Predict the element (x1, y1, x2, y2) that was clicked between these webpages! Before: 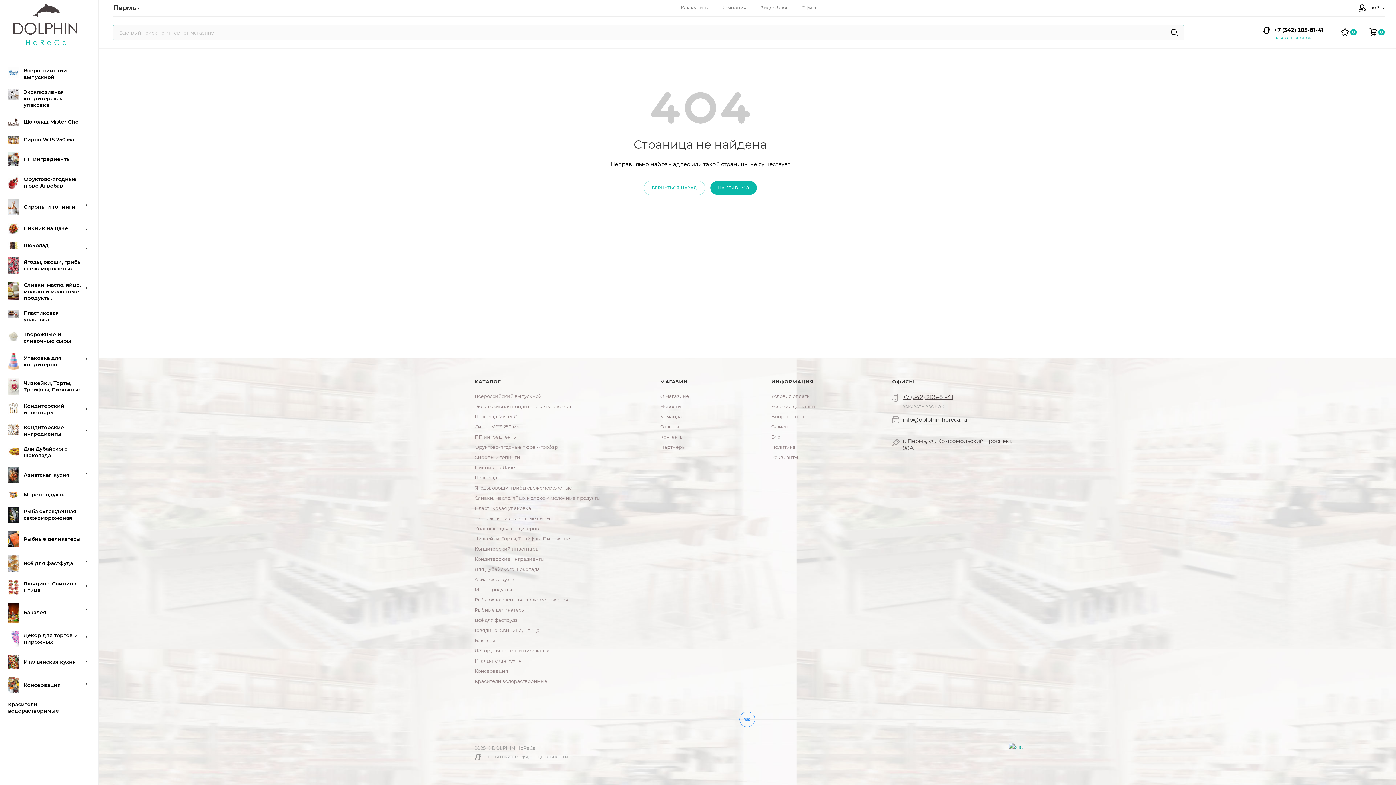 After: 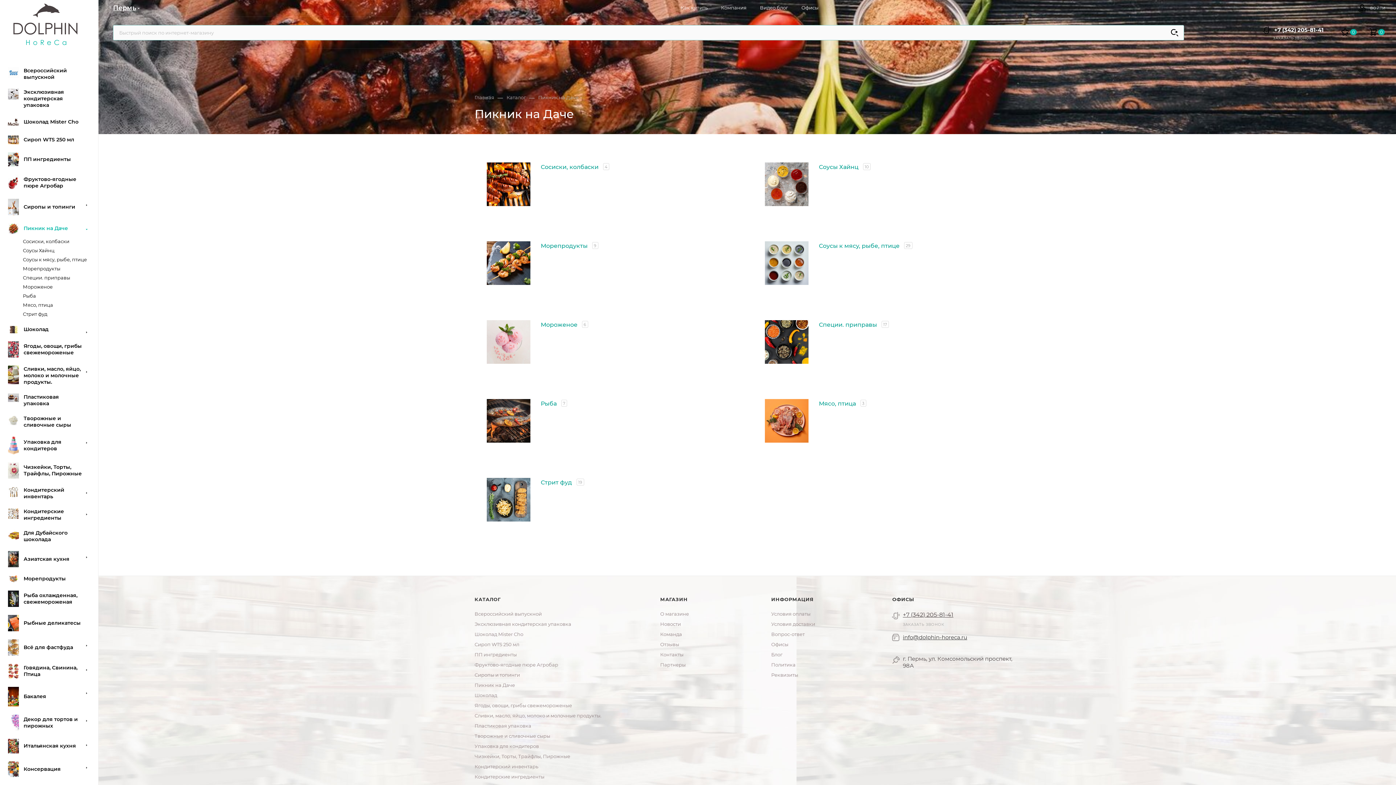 Action: label: Пикник на Даче bbox: (474, 464, 515, 470)